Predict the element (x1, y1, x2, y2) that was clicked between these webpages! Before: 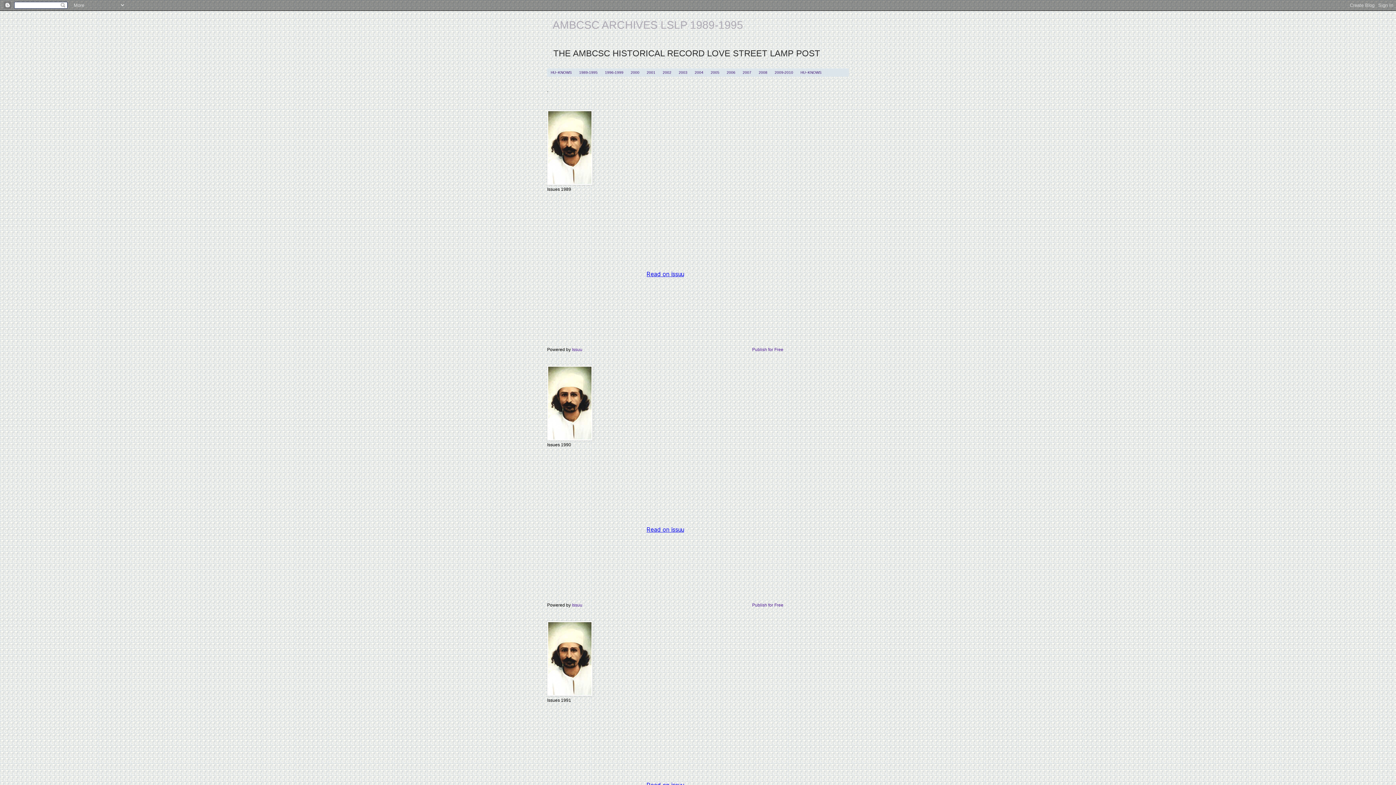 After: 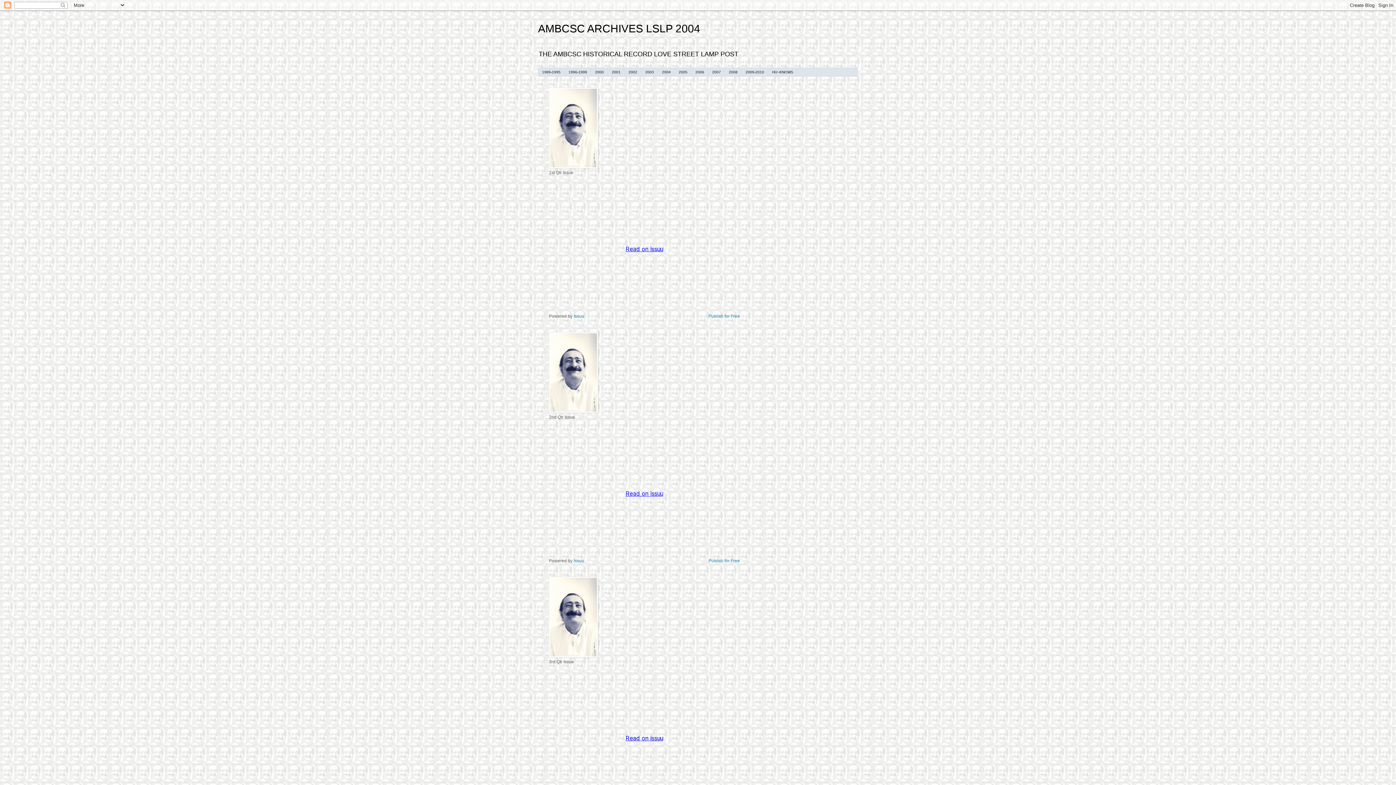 Action: bbox: (691, 68, 707, 76) label: 2004